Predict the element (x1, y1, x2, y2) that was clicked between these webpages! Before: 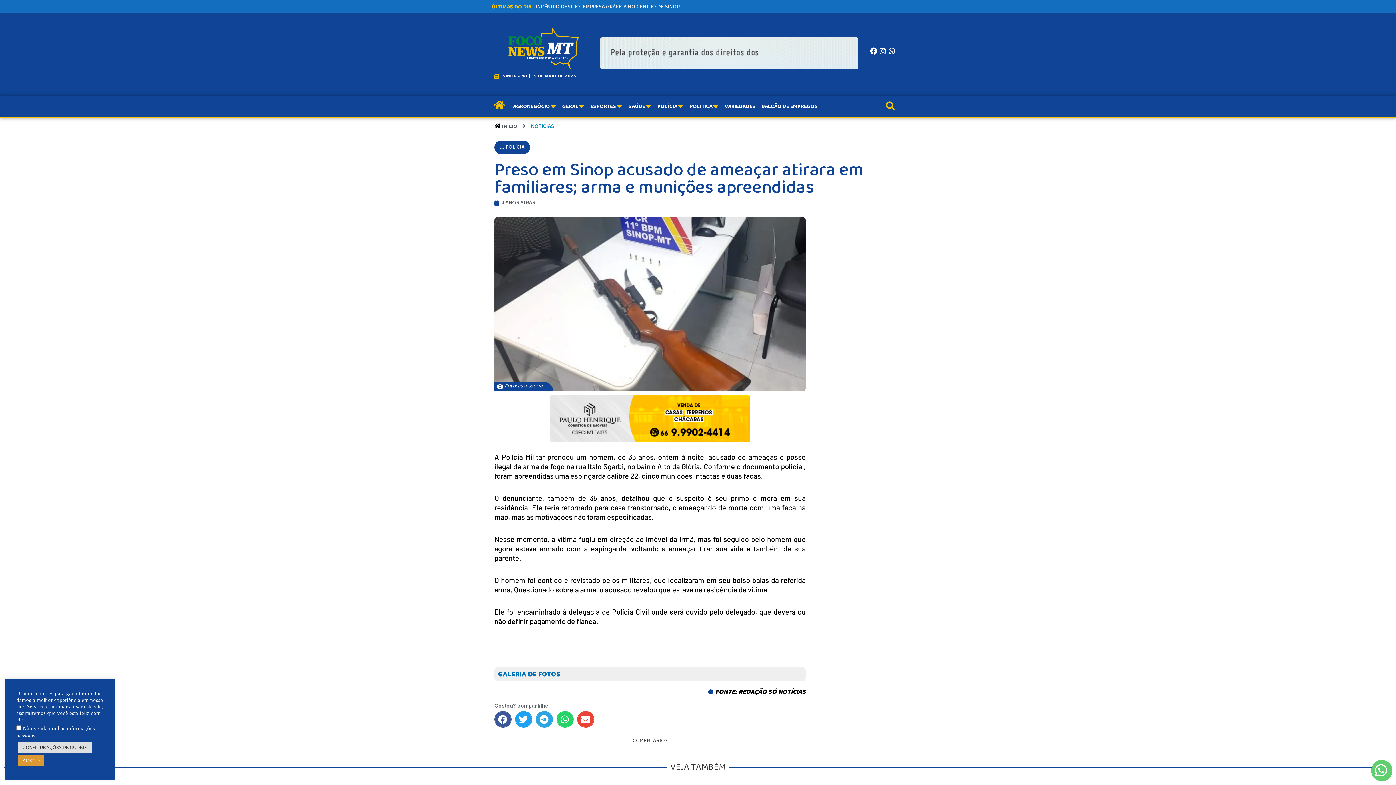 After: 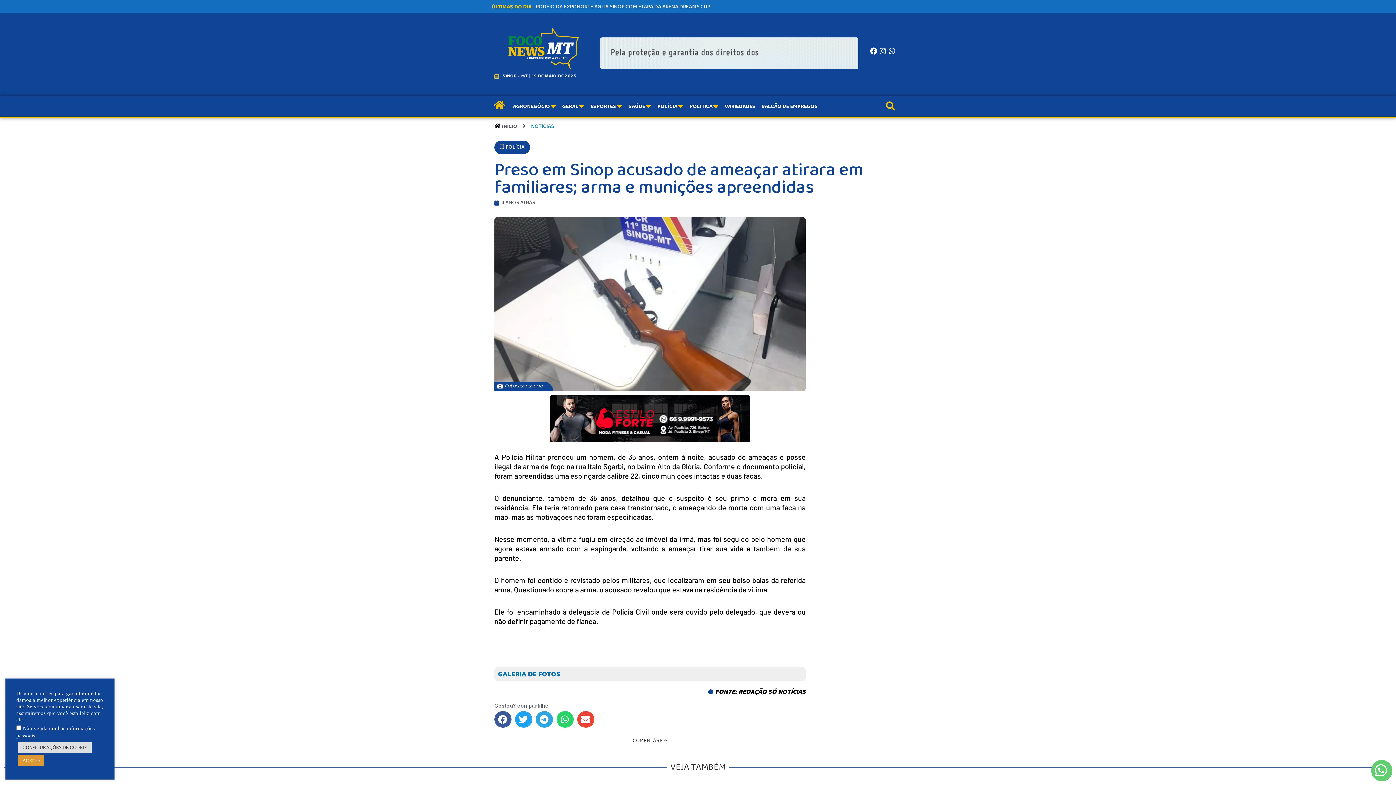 Action: bbox: (1371, 760, 1392, 781)